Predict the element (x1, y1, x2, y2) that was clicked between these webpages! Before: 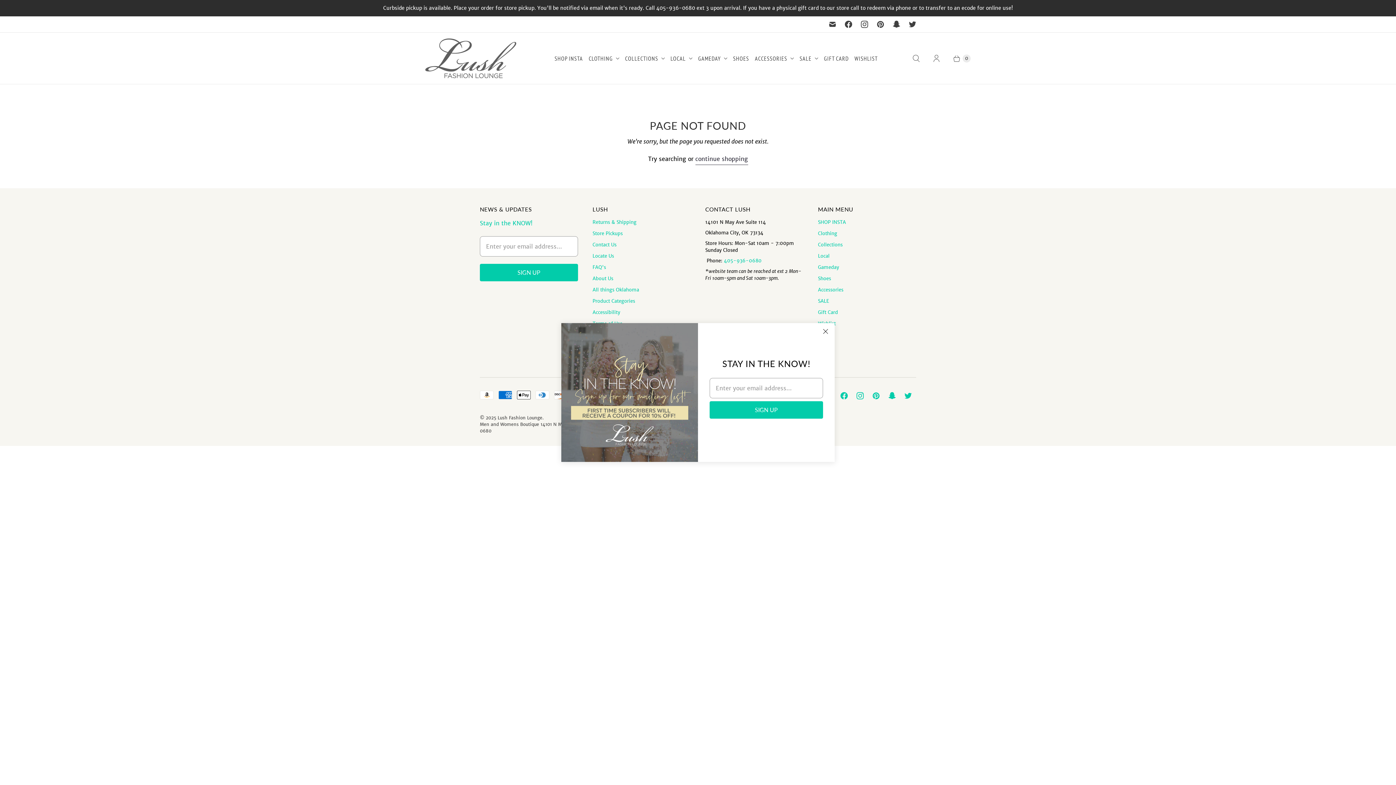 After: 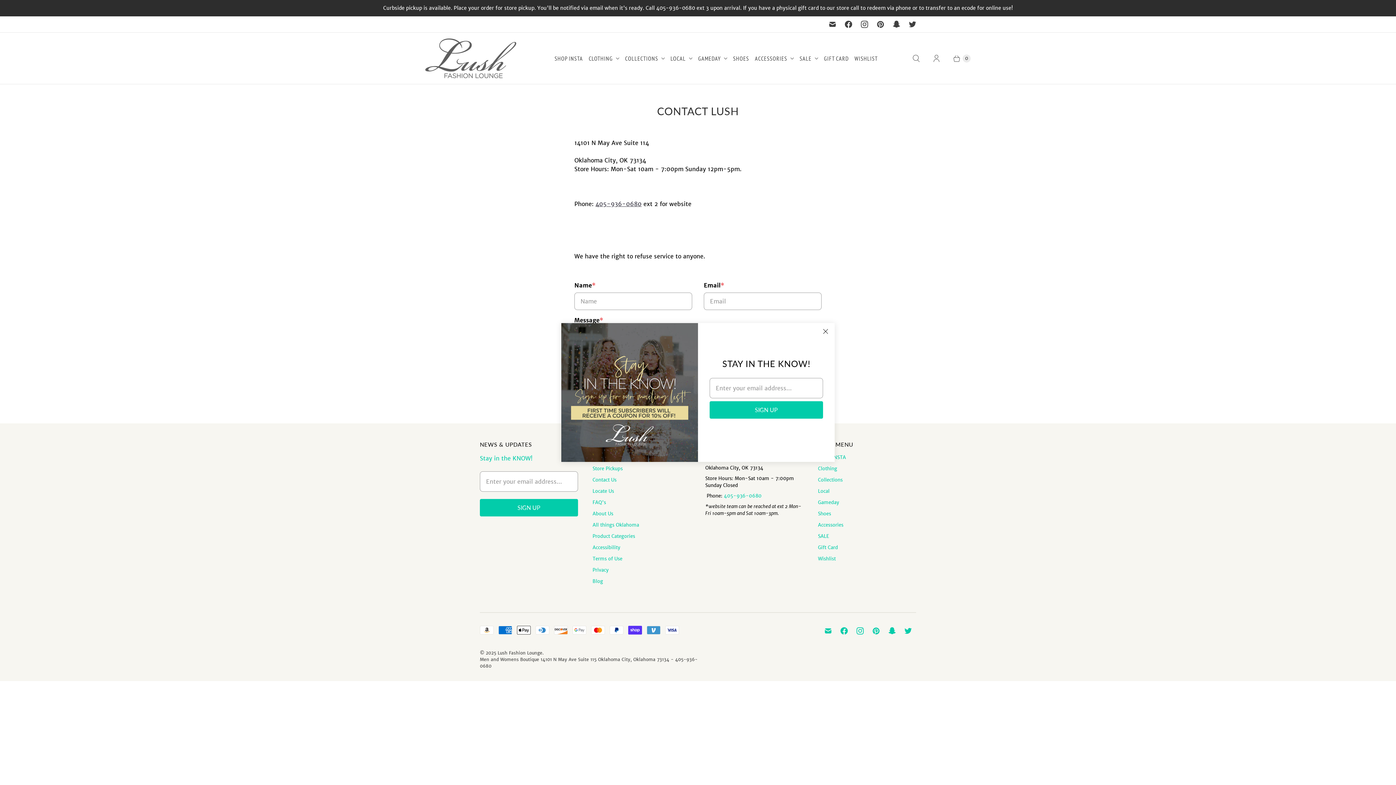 Action: bbox: (592, 241, 616, 248) label: Contact Us